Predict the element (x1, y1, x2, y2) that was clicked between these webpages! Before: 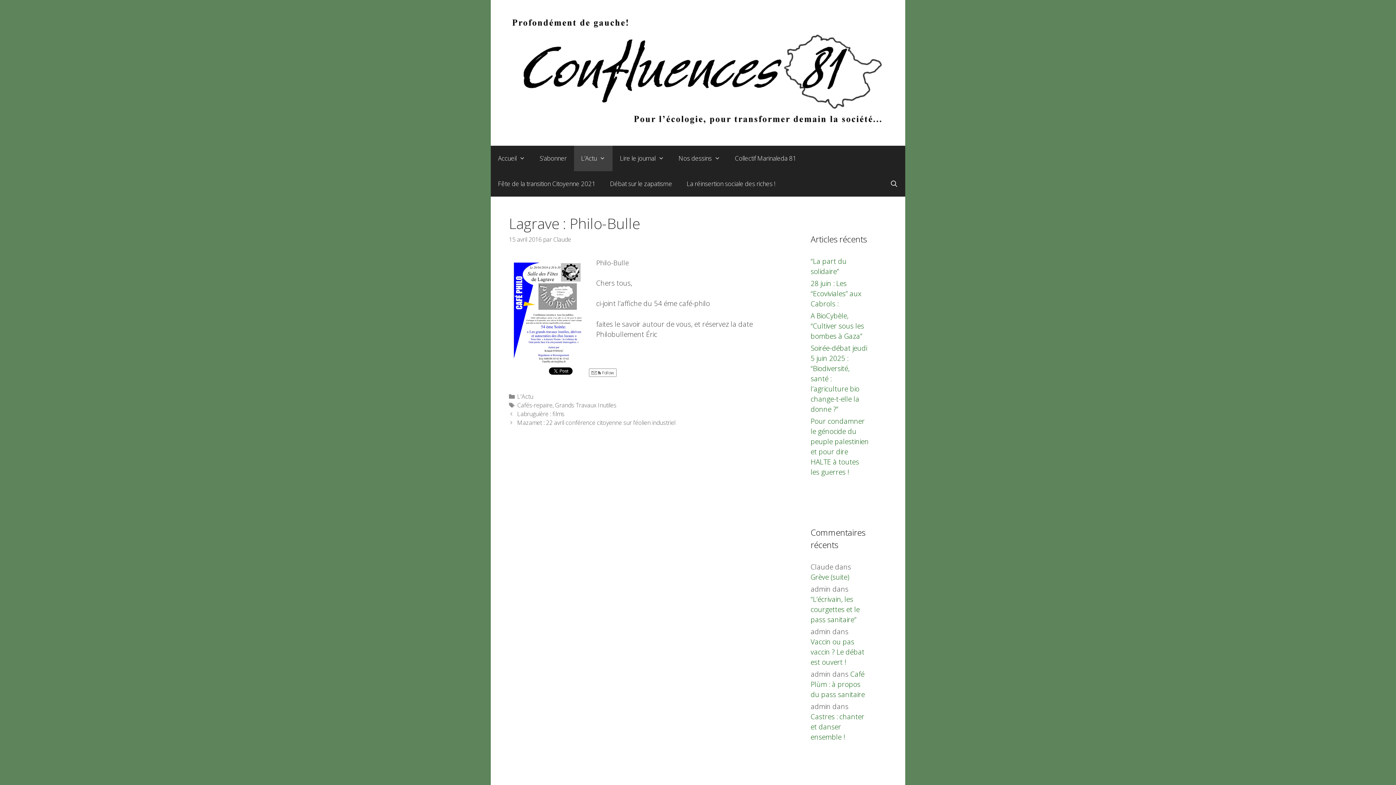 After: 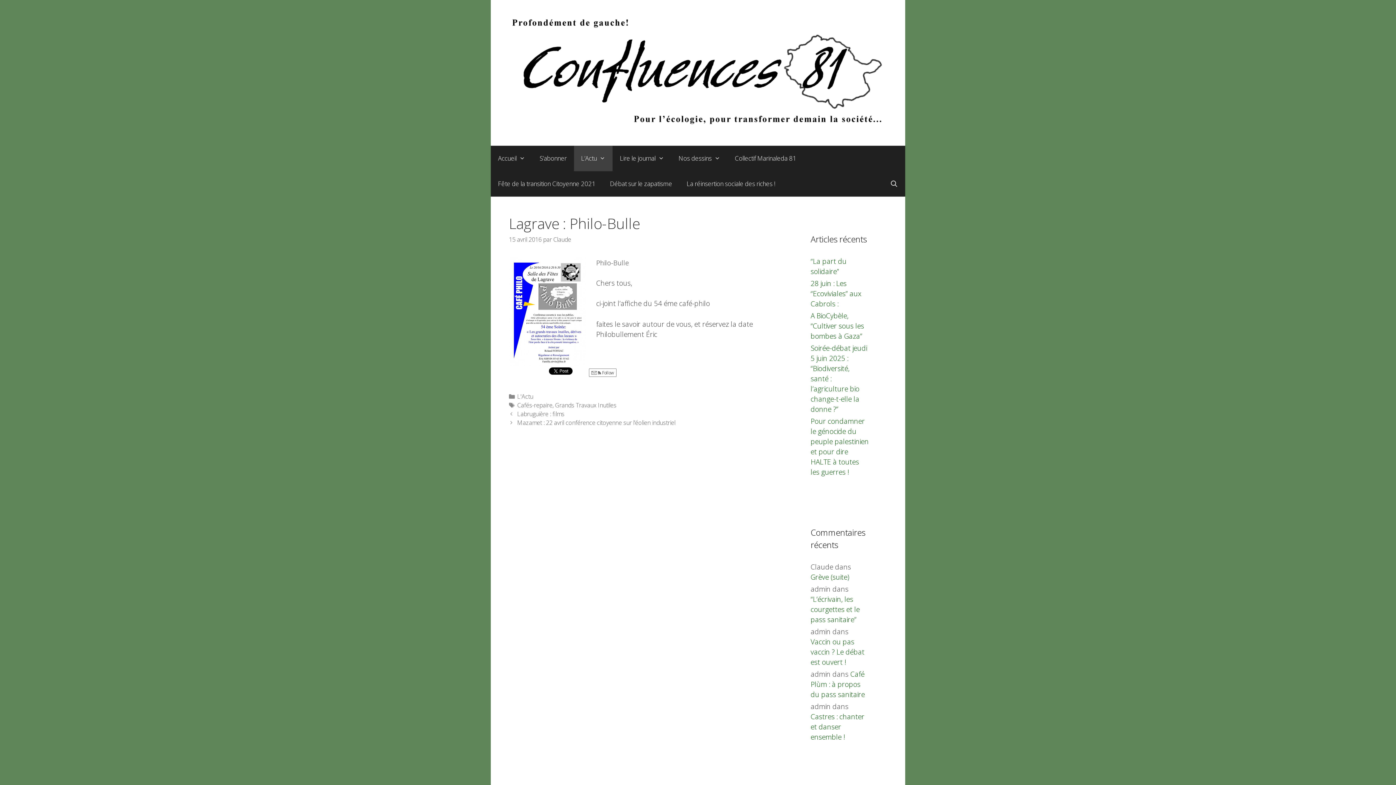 Action: bbox: (589, 368, 616, 377) label:  Follow